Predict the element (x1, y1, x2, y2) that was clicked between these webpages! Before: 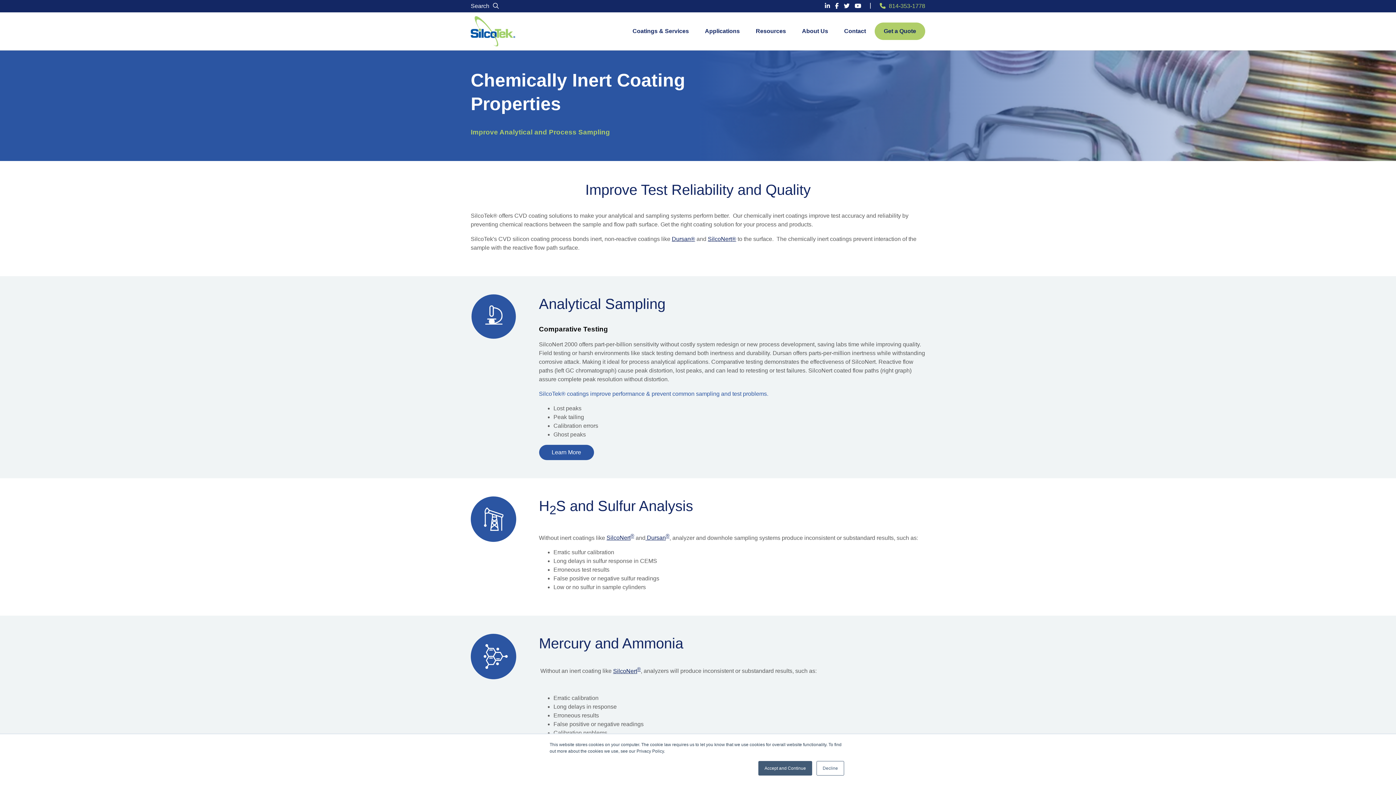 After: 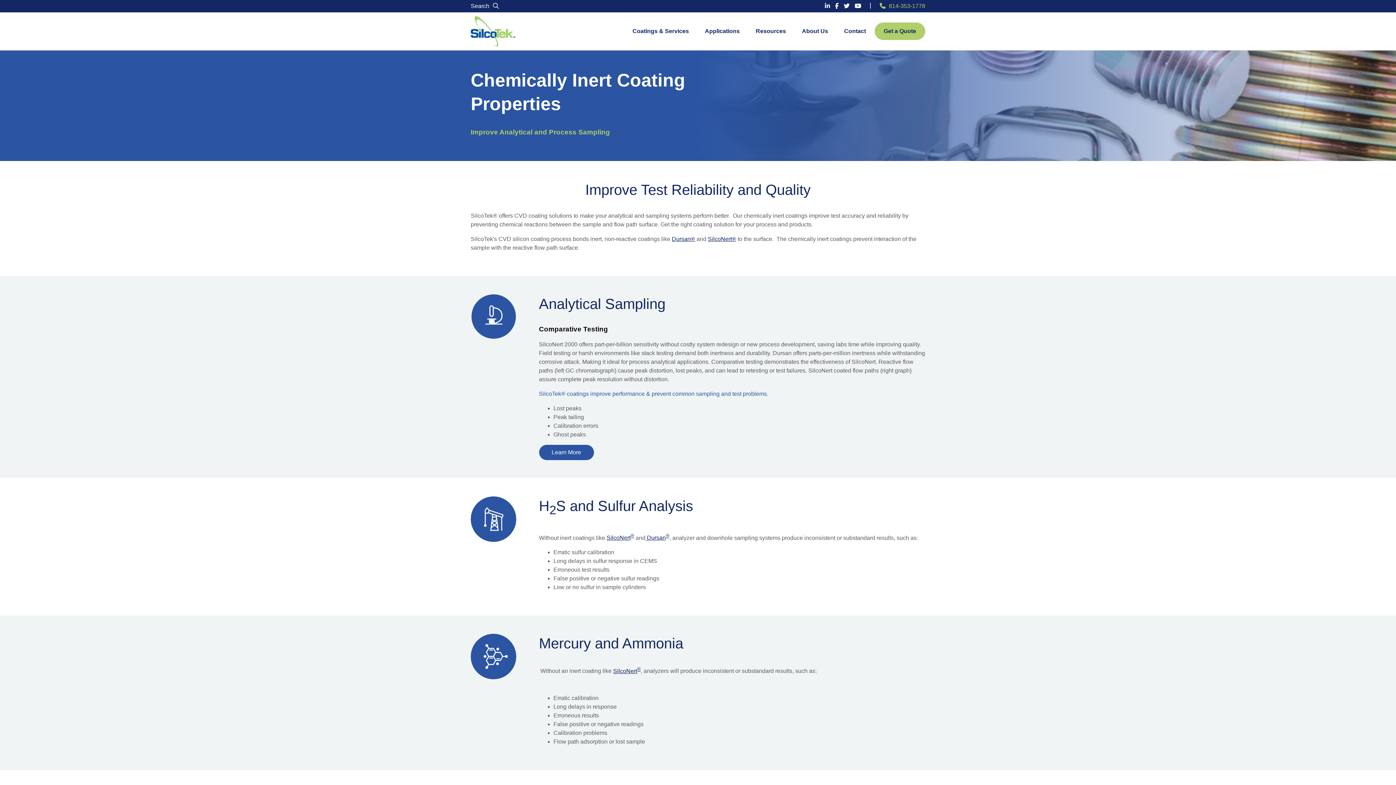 Action: bbox: (758, 761, 812, 776) label: Accept and Continue